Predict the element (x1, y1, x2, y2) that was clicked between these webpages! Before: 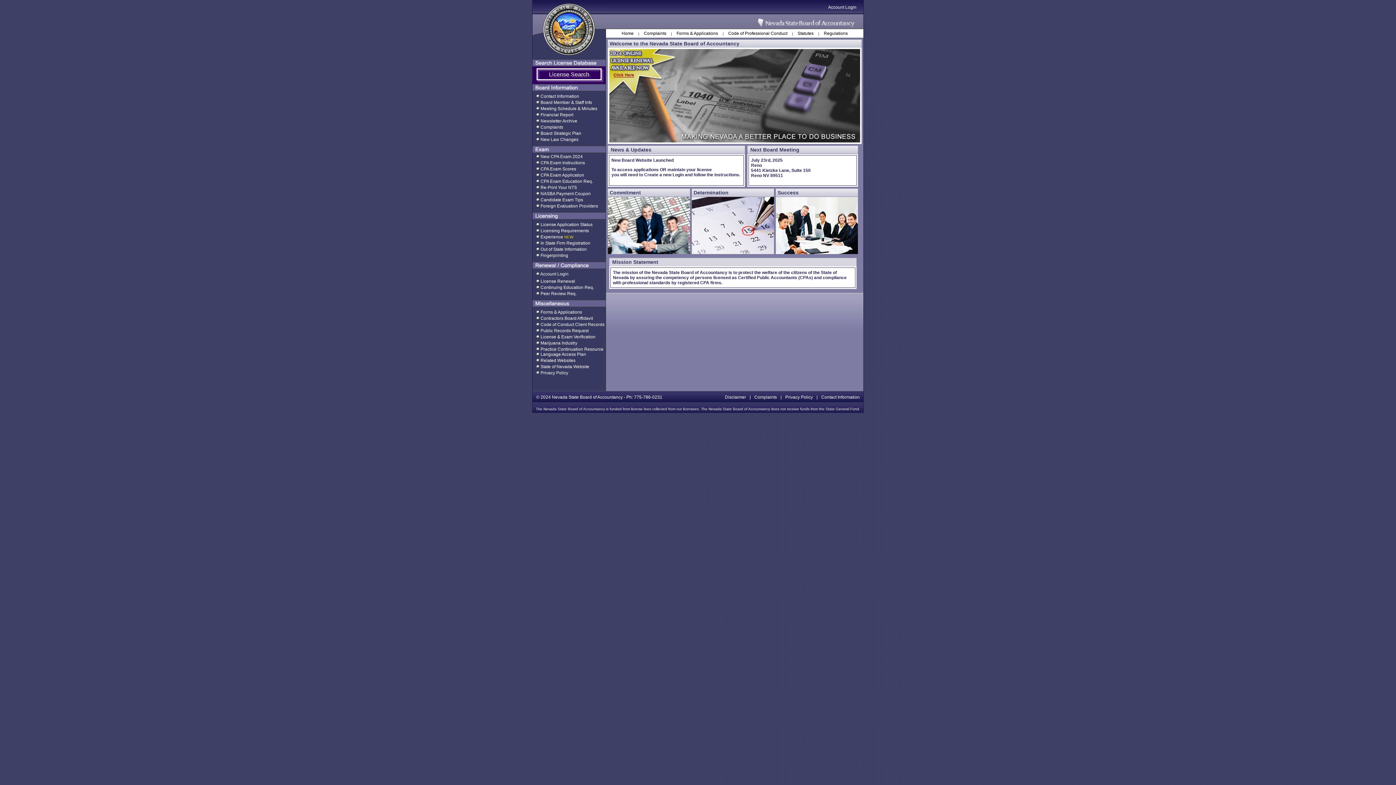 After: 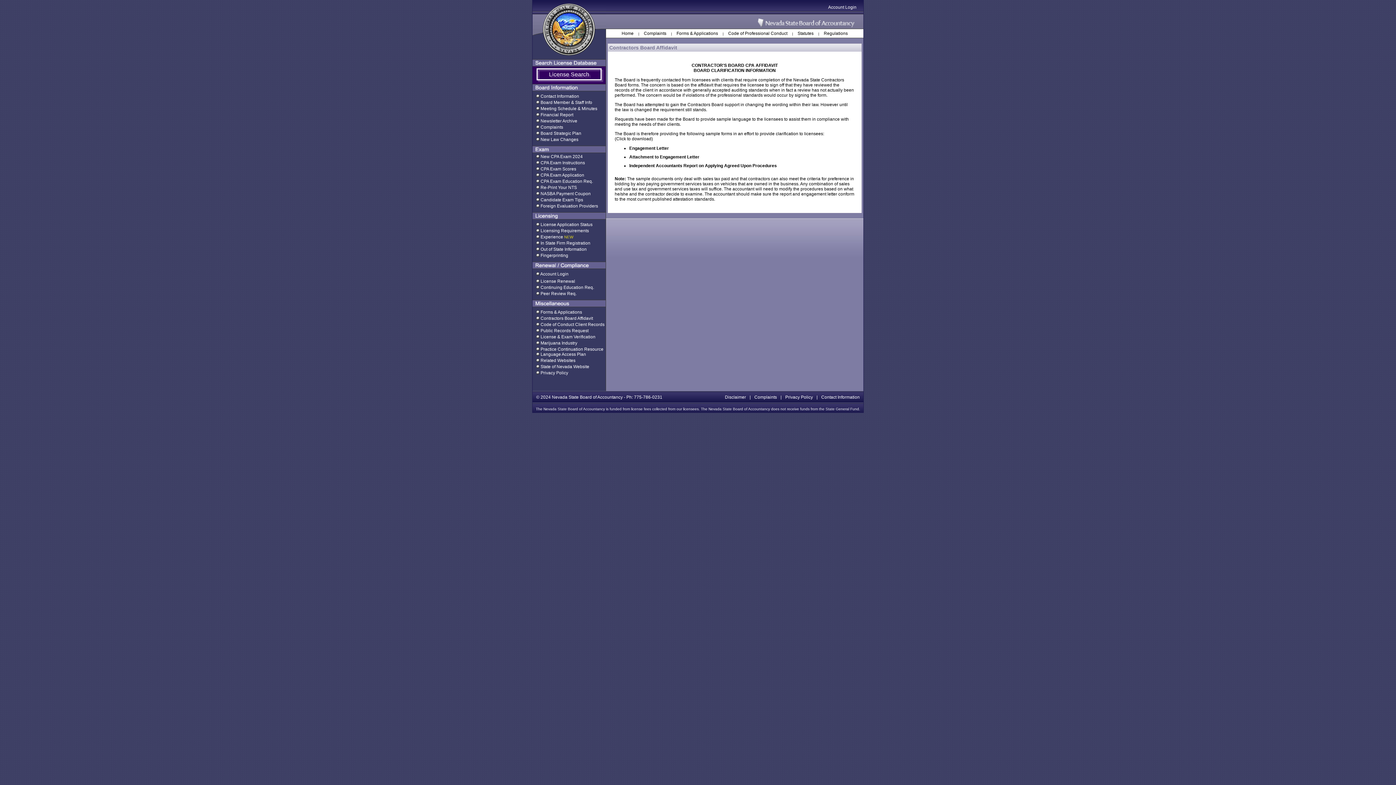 Action: bbox: (536, 316, 593, 321) label:  Contractors Board Affidavit